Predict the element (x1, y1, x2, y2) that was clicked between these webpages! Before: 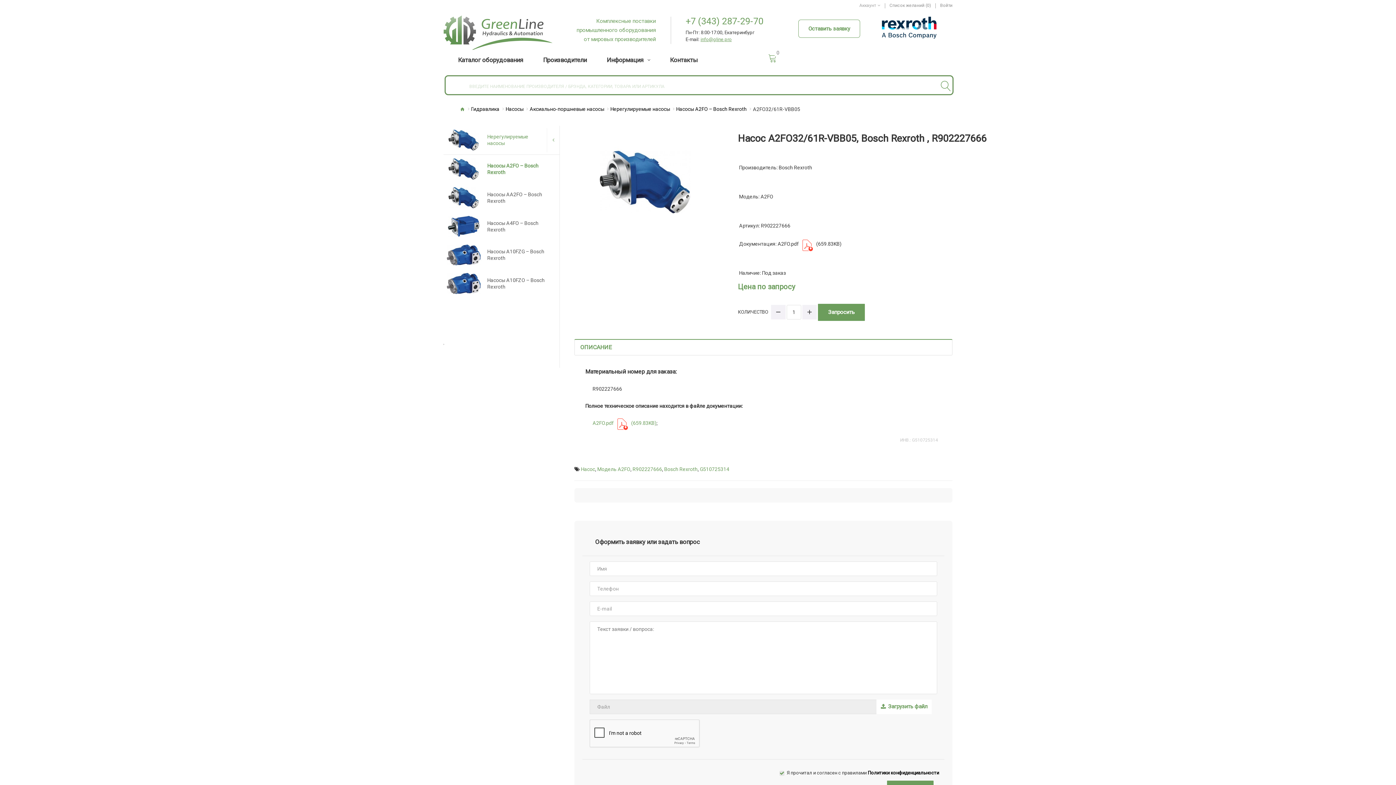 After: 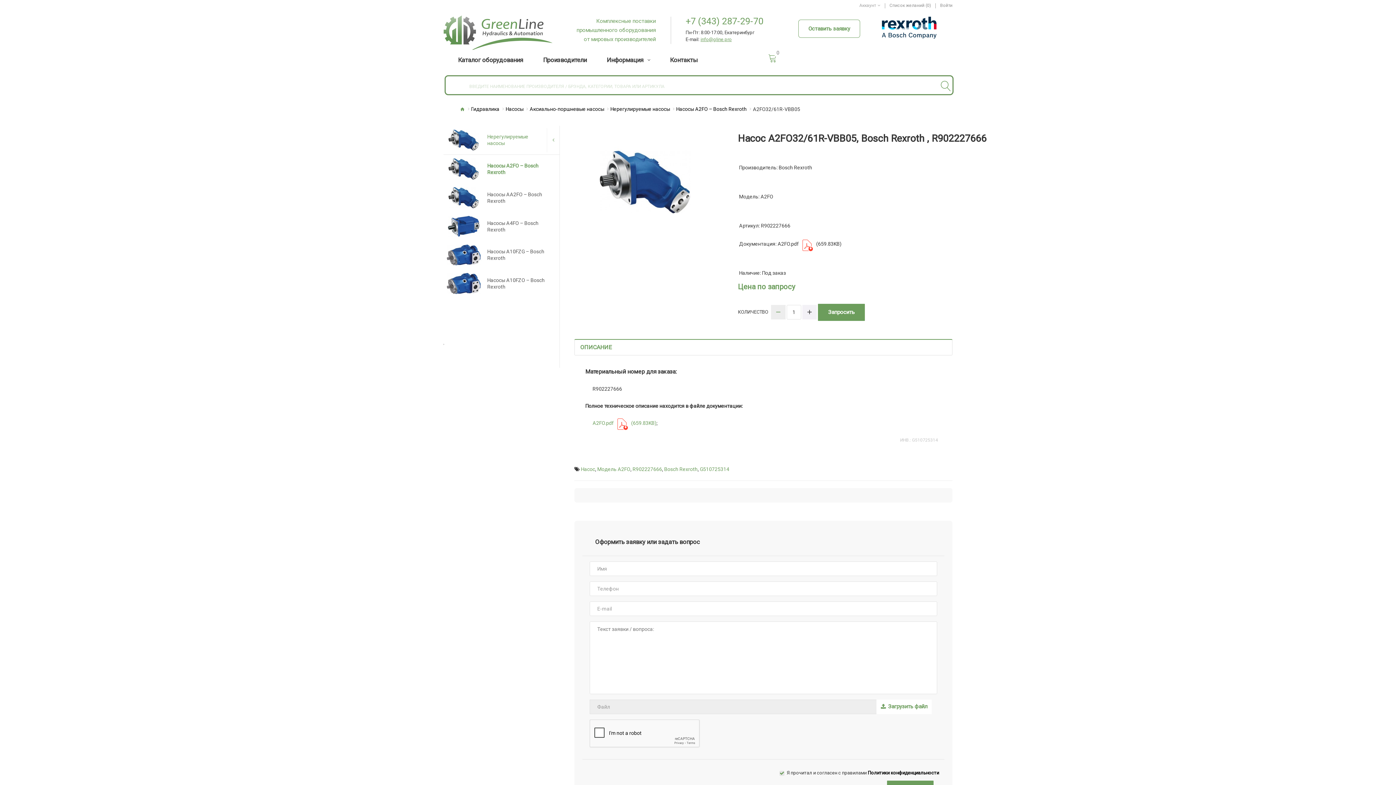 Action: bbox: (771, 305, 785, 319)